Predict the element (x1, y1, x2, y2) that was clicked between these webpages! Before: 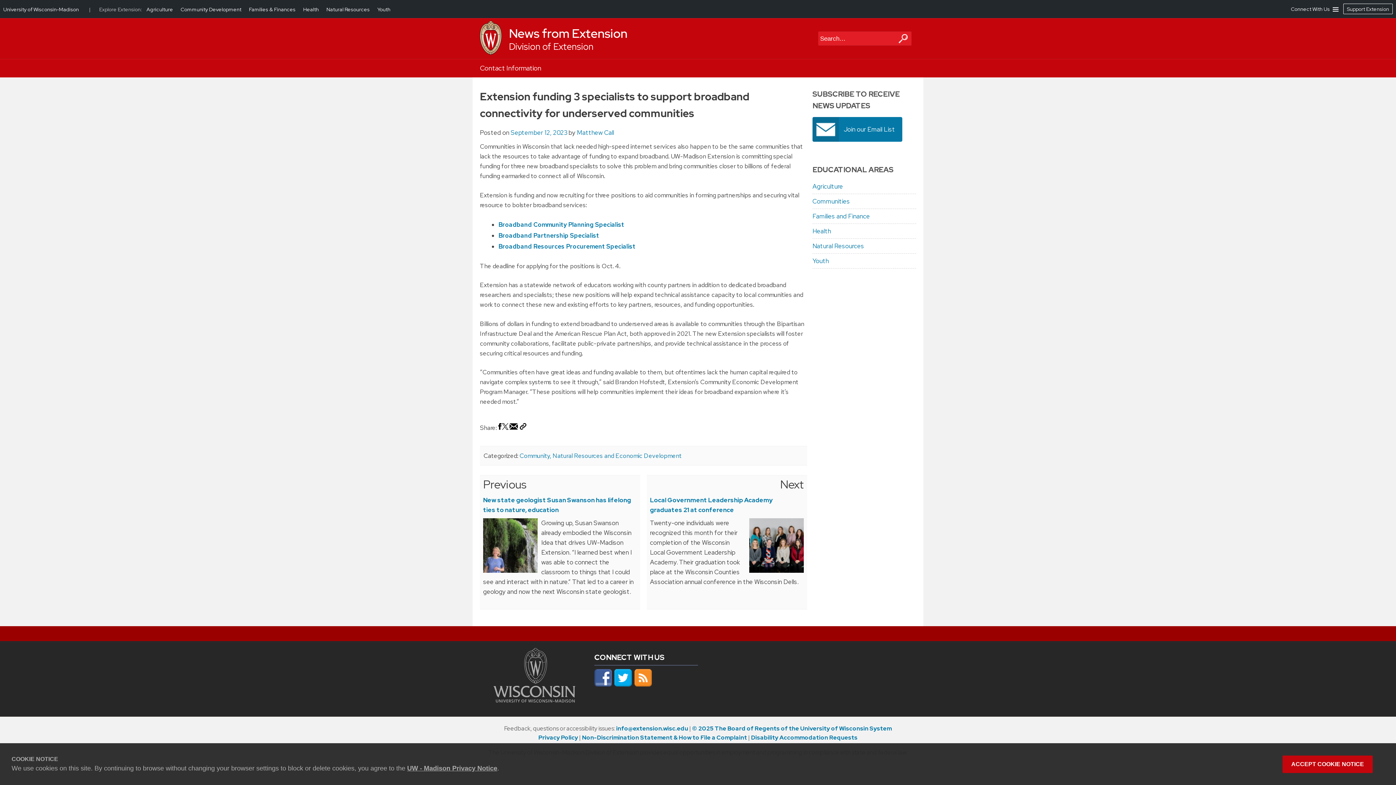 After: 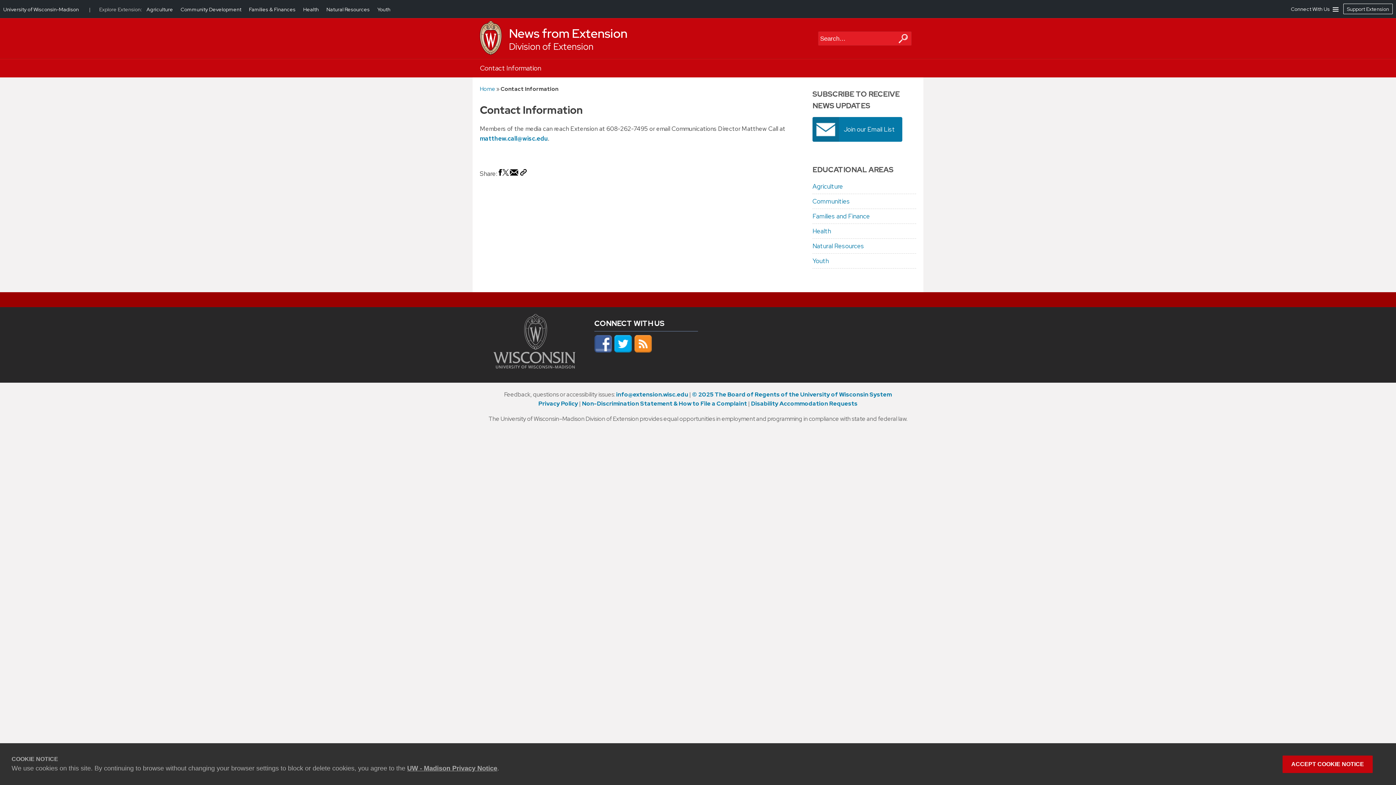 Action: bbox: (480, 59, 541, 77) label: Contact Information